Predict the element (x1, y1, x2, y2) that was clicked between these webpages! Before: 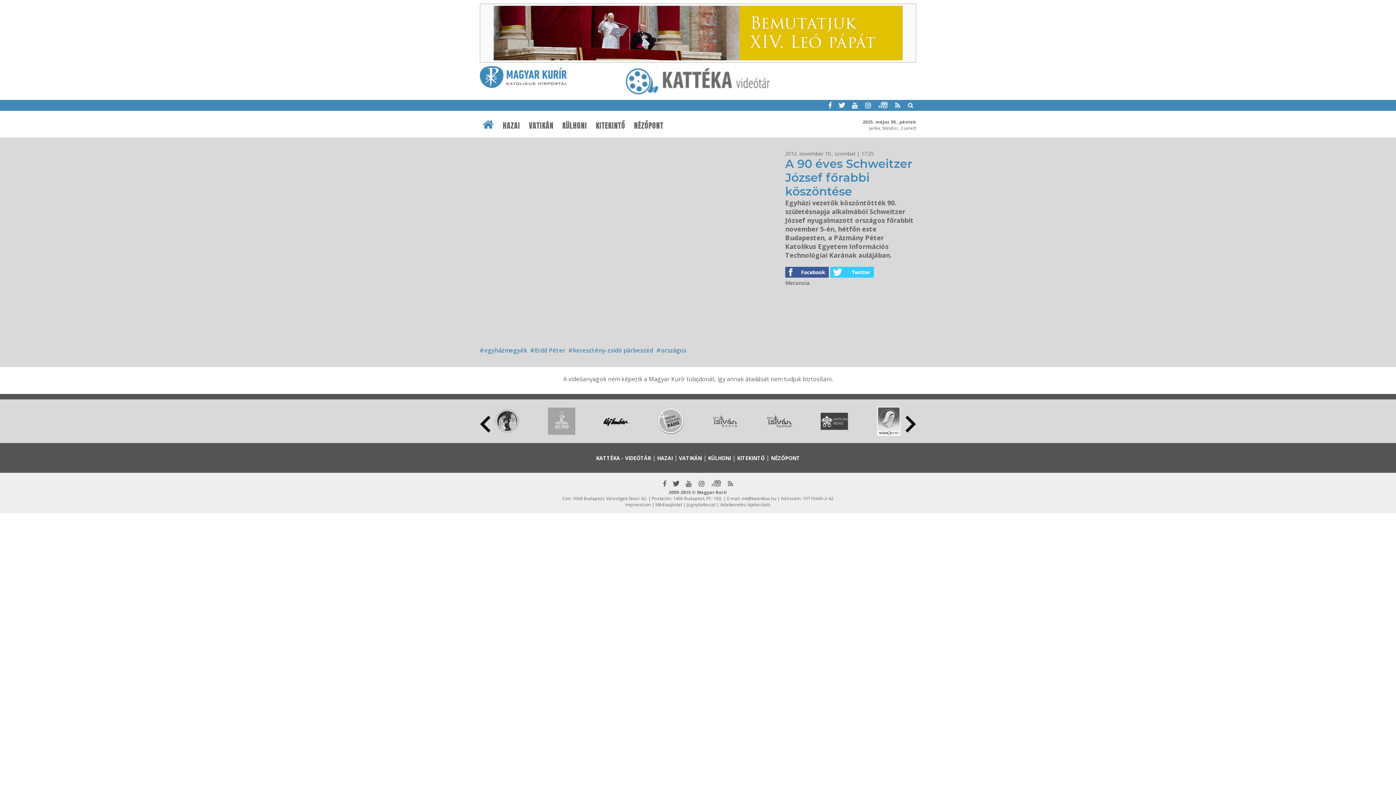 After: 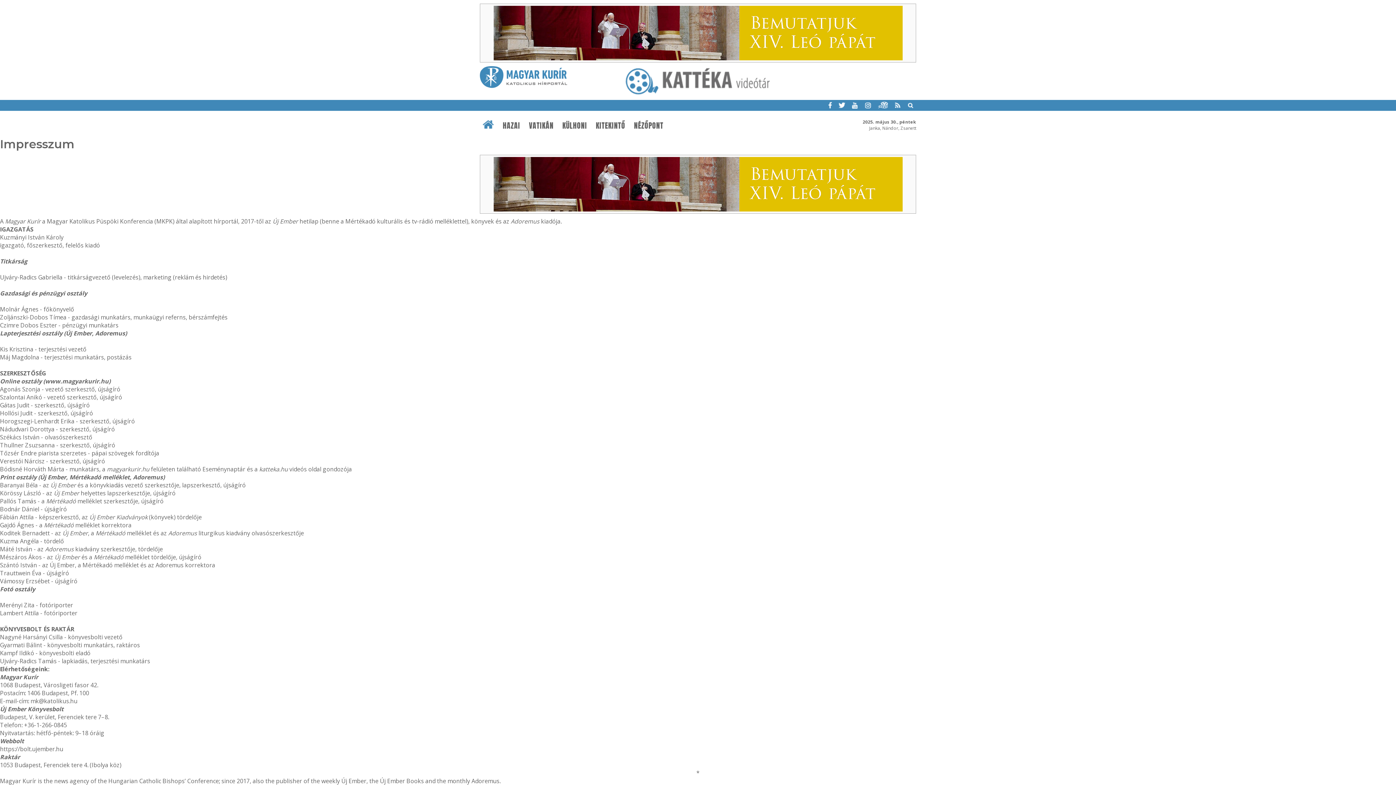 Action: label: Impresszum bbox: (625, 501, 650, 508)